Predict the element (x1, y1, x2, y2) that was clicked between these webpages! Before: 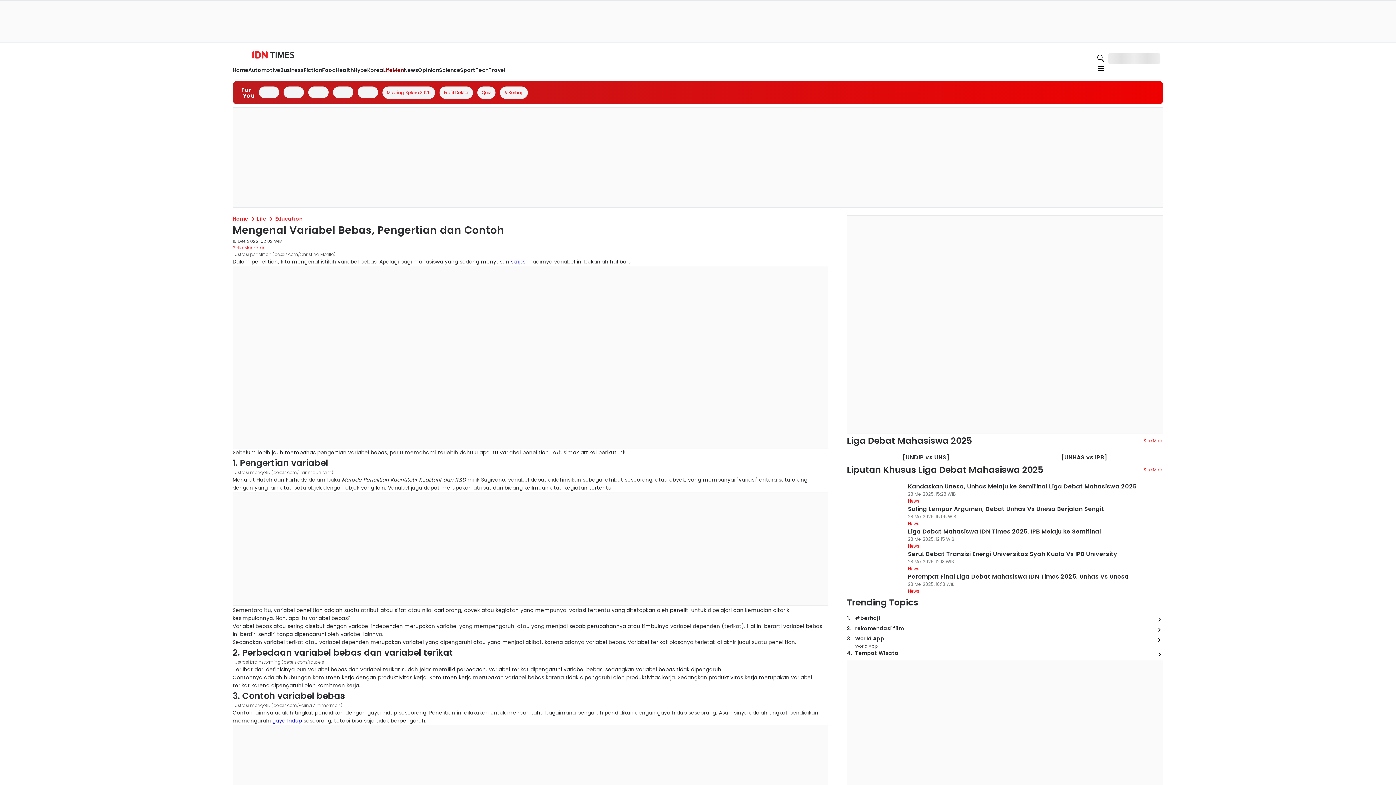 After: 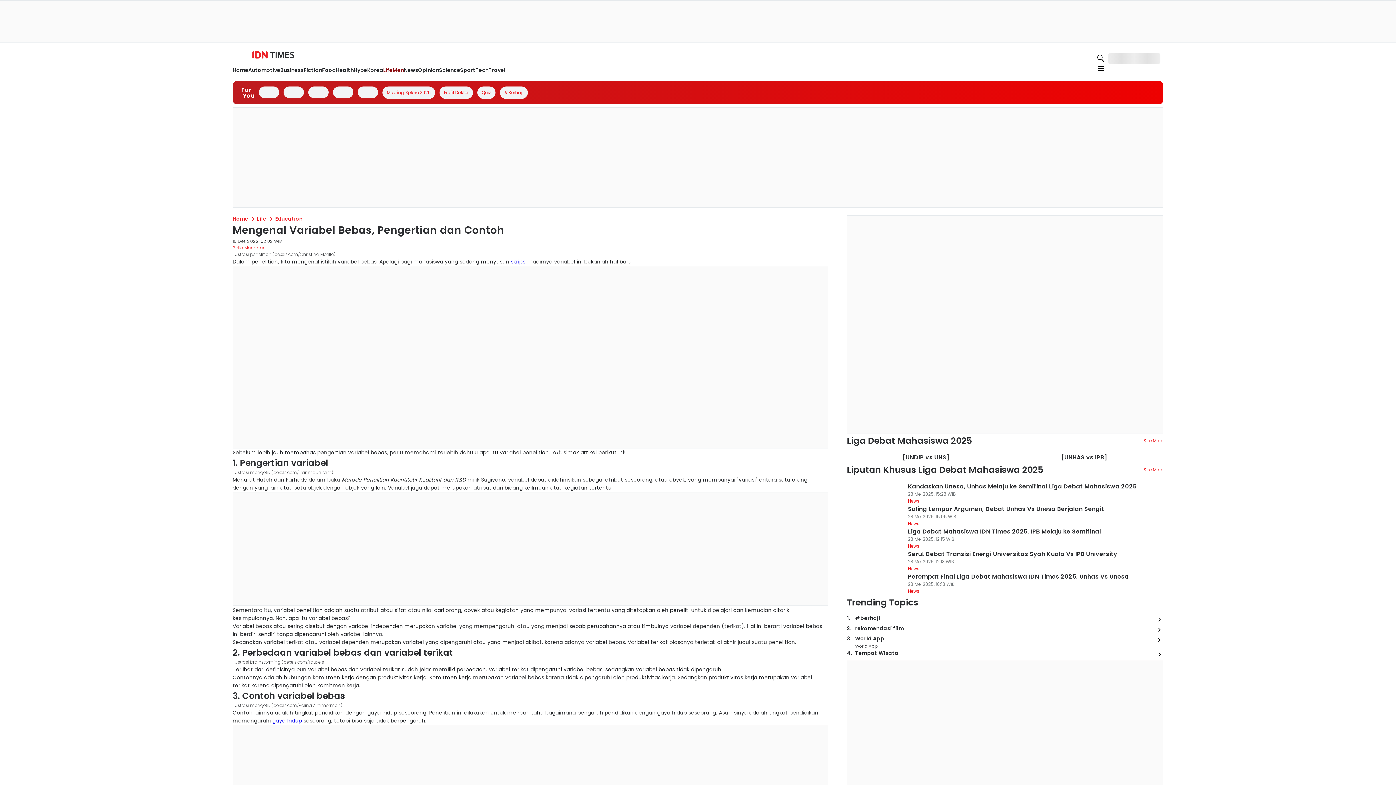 Action: bbox: (978, 136, 1094, 145)